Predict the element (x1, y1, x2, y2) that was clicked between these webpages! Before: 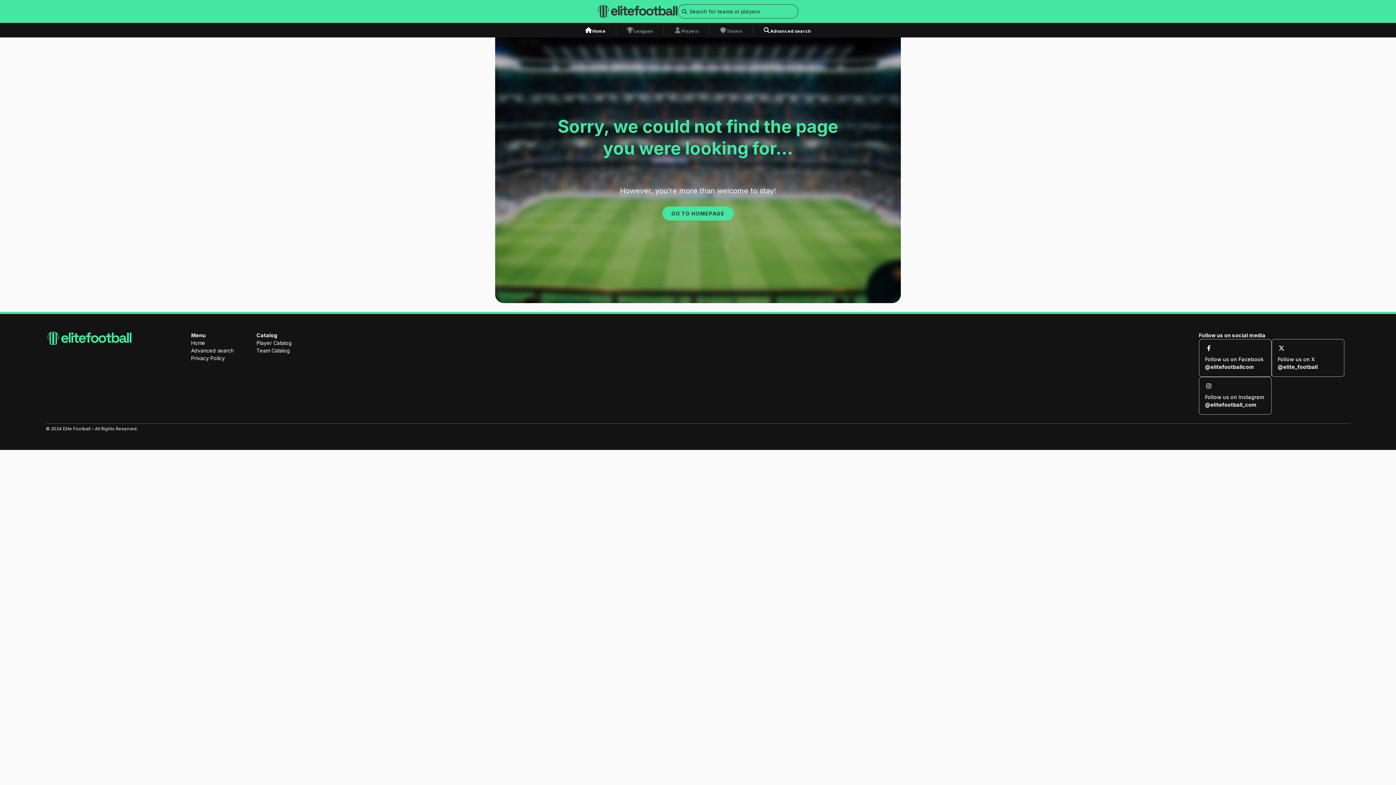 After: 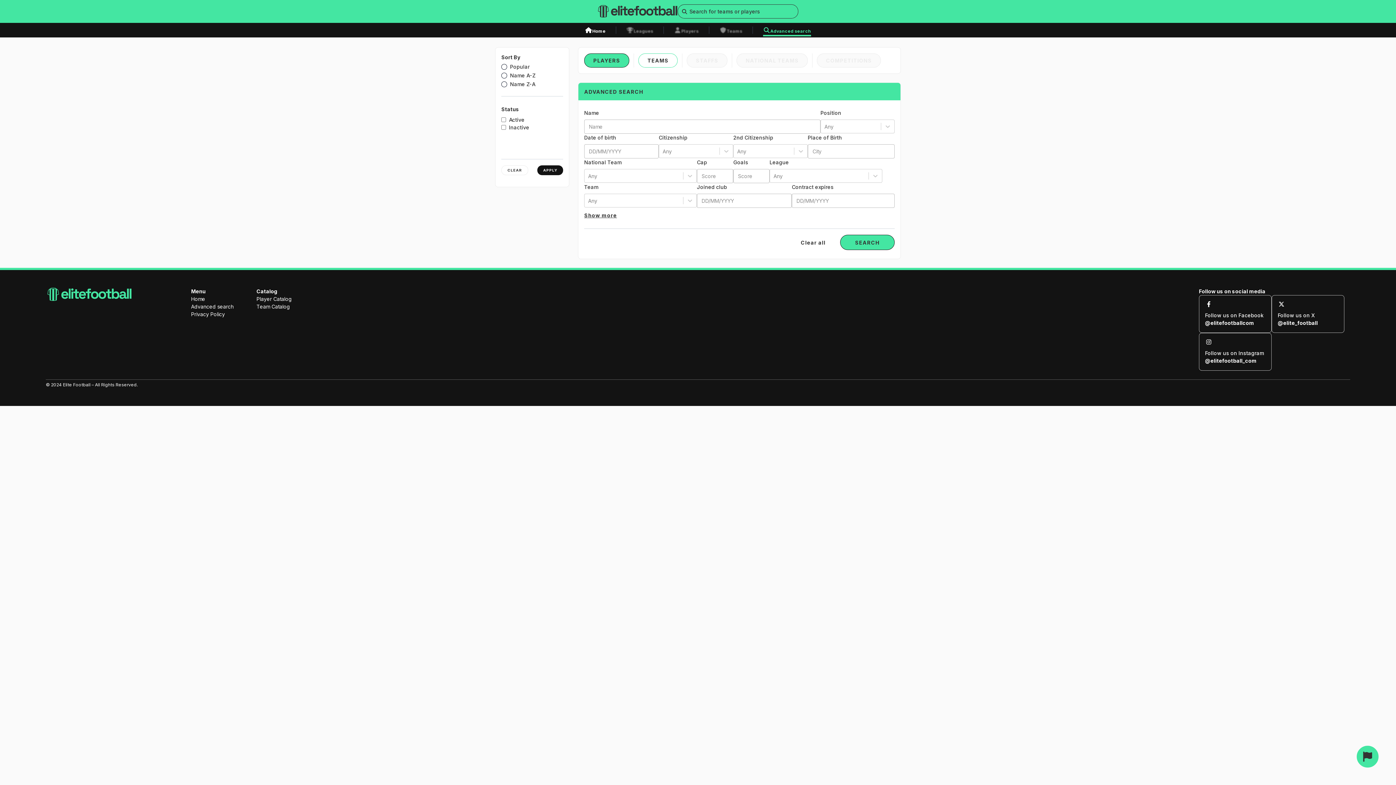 Action: bbox: (763, 27, 811, 34) label: Advanced search